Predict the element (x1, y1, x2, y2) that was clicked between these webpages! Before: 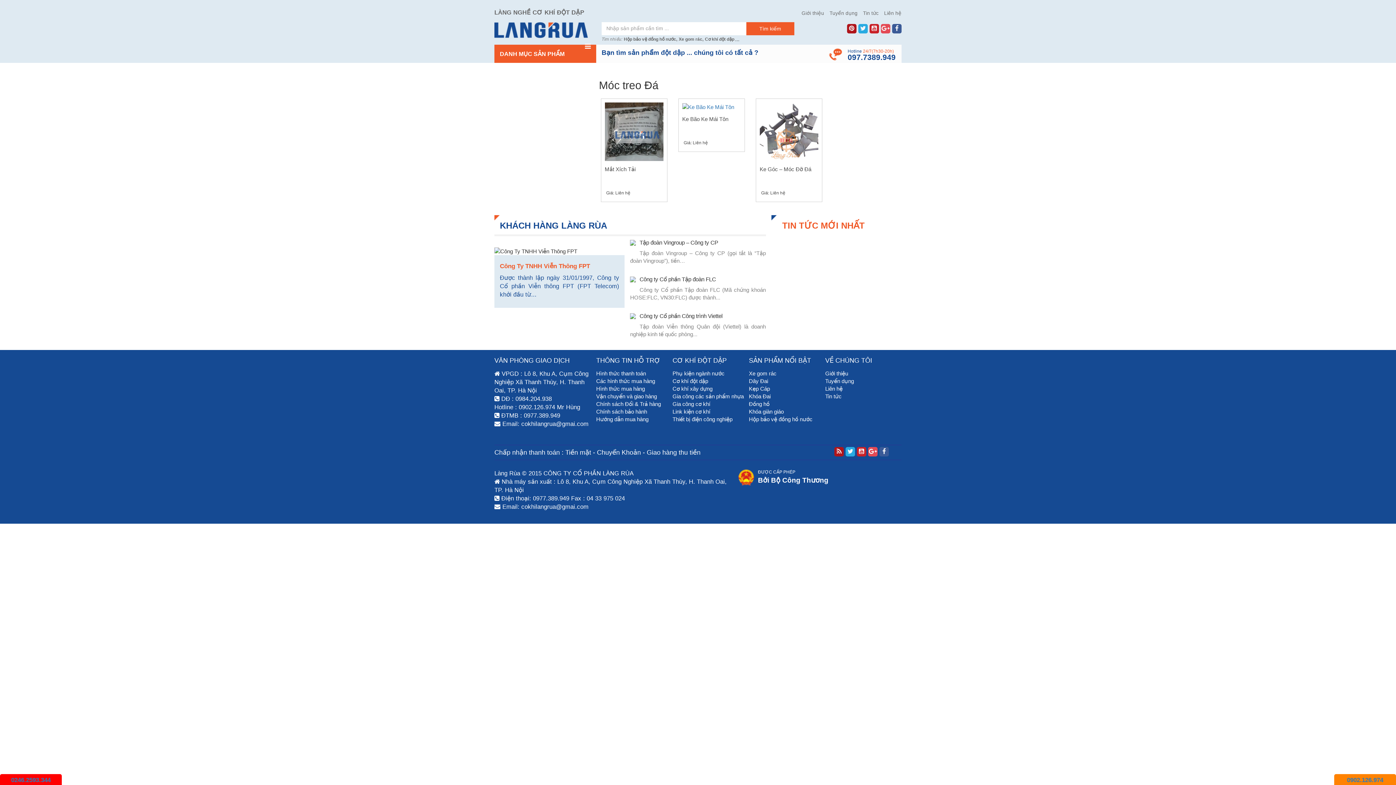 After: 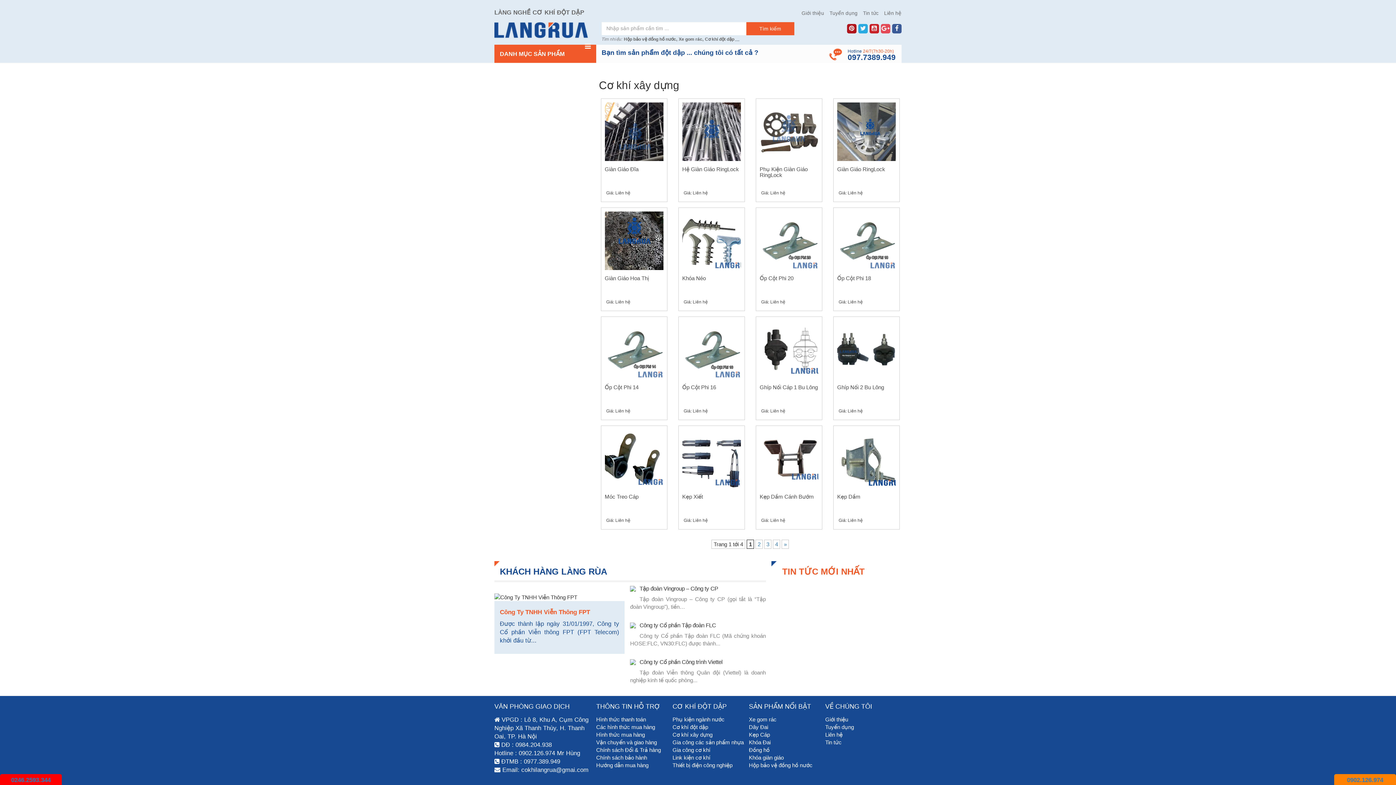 Action: bbox: (672, 385, 712, 392) label: Cơ khí xây dựng